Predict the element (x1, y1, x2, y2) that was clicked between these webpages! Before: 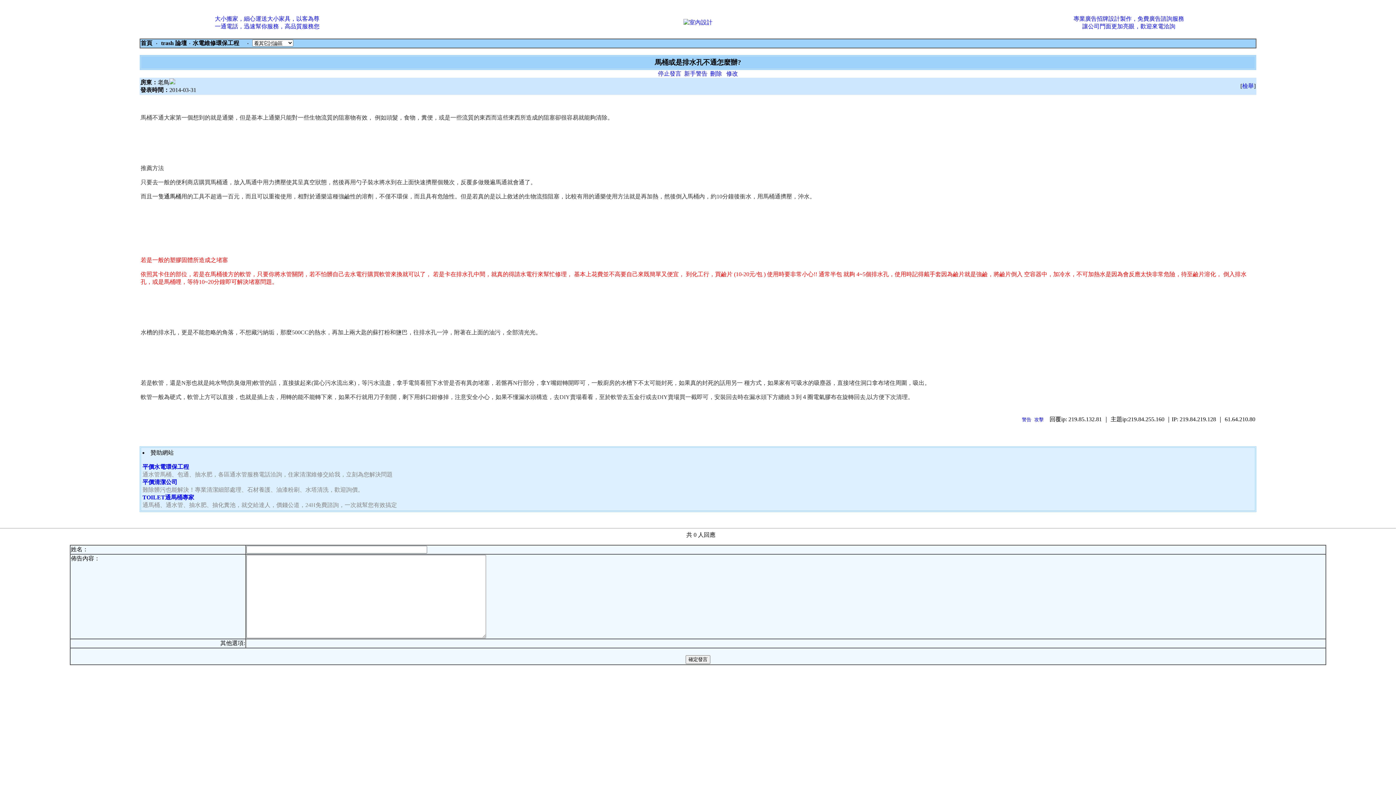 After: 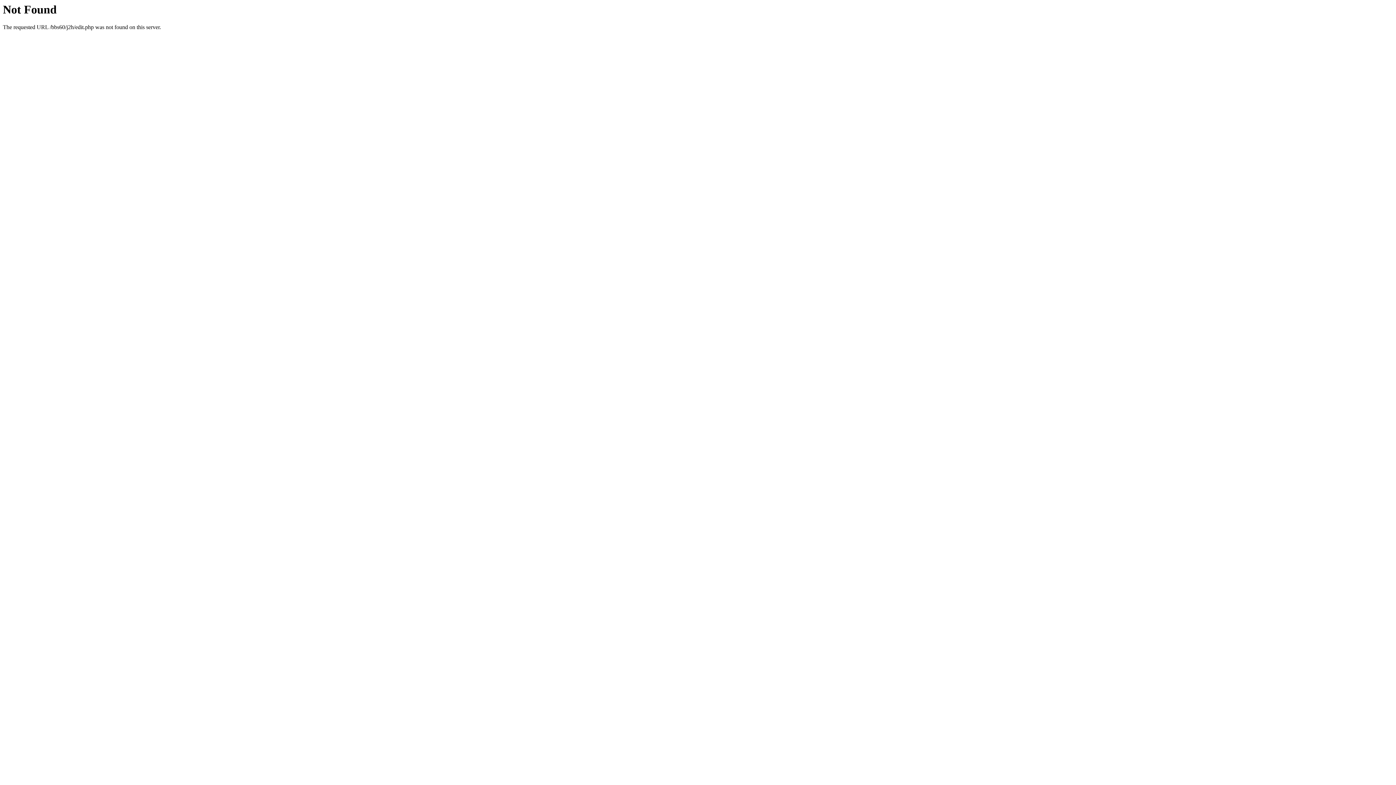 Action: label: 修改 bbox: (726, 70, 738, 76)